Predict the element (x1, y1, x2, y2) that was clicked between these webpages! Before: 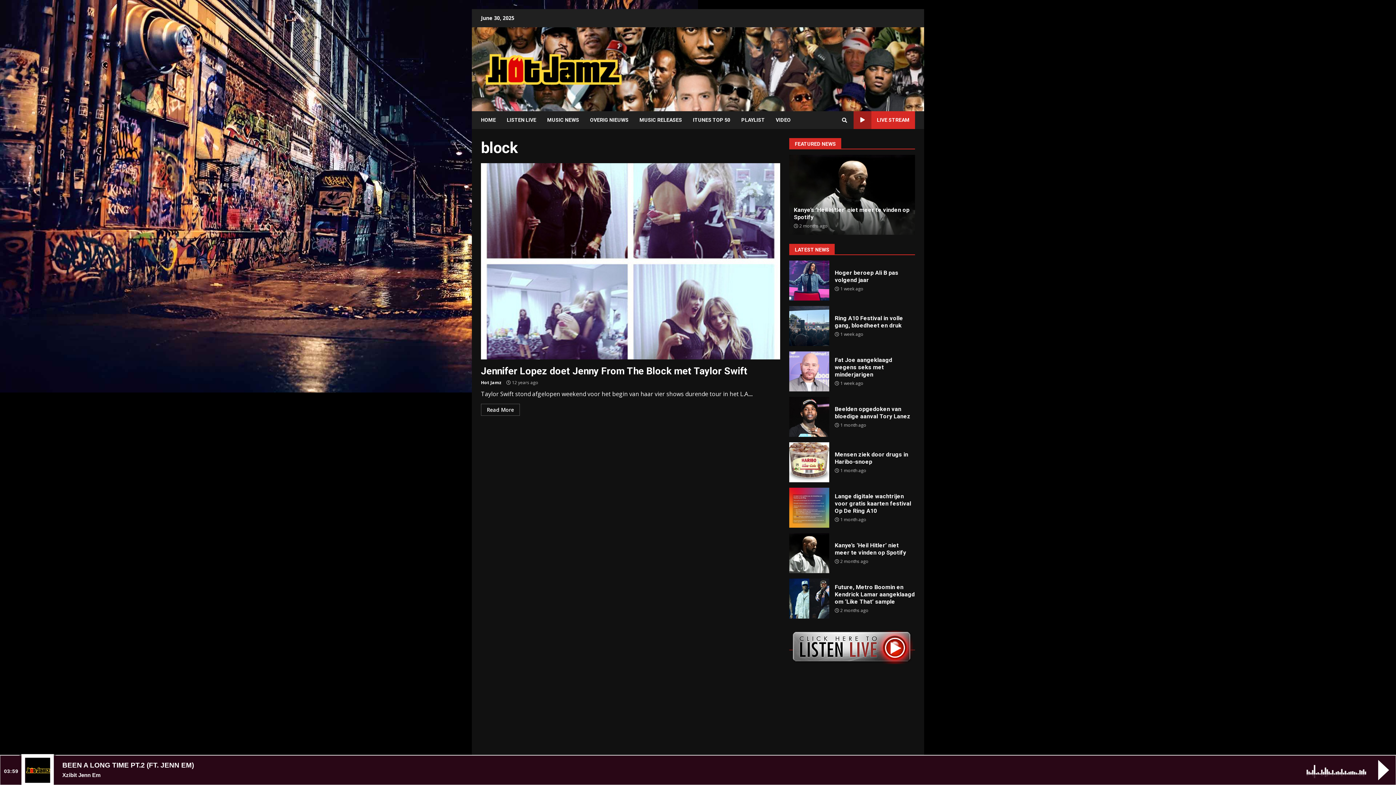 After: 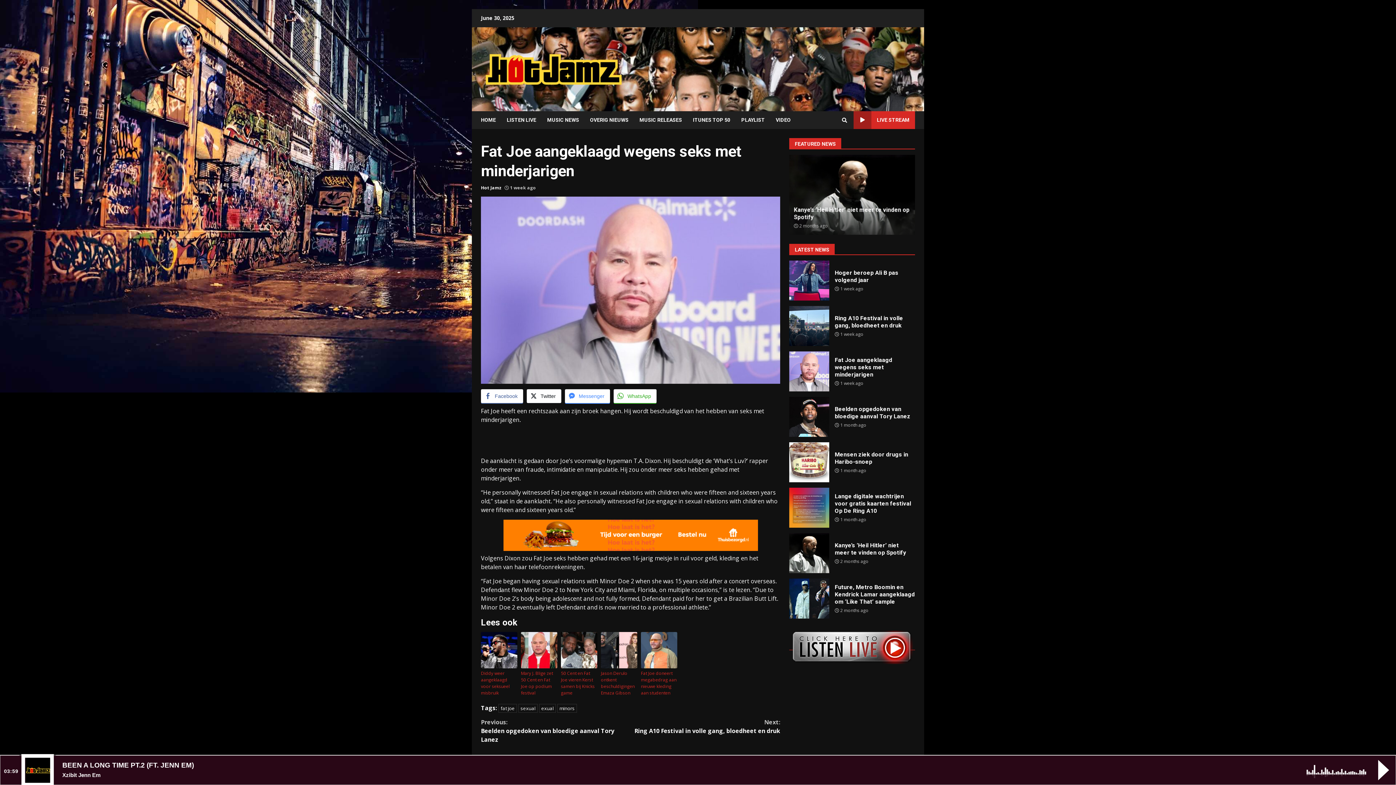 Action: label: Fat Joe aangeklaagd wegens seks met minderjarigen bbox: (789, 351, 829, 391)